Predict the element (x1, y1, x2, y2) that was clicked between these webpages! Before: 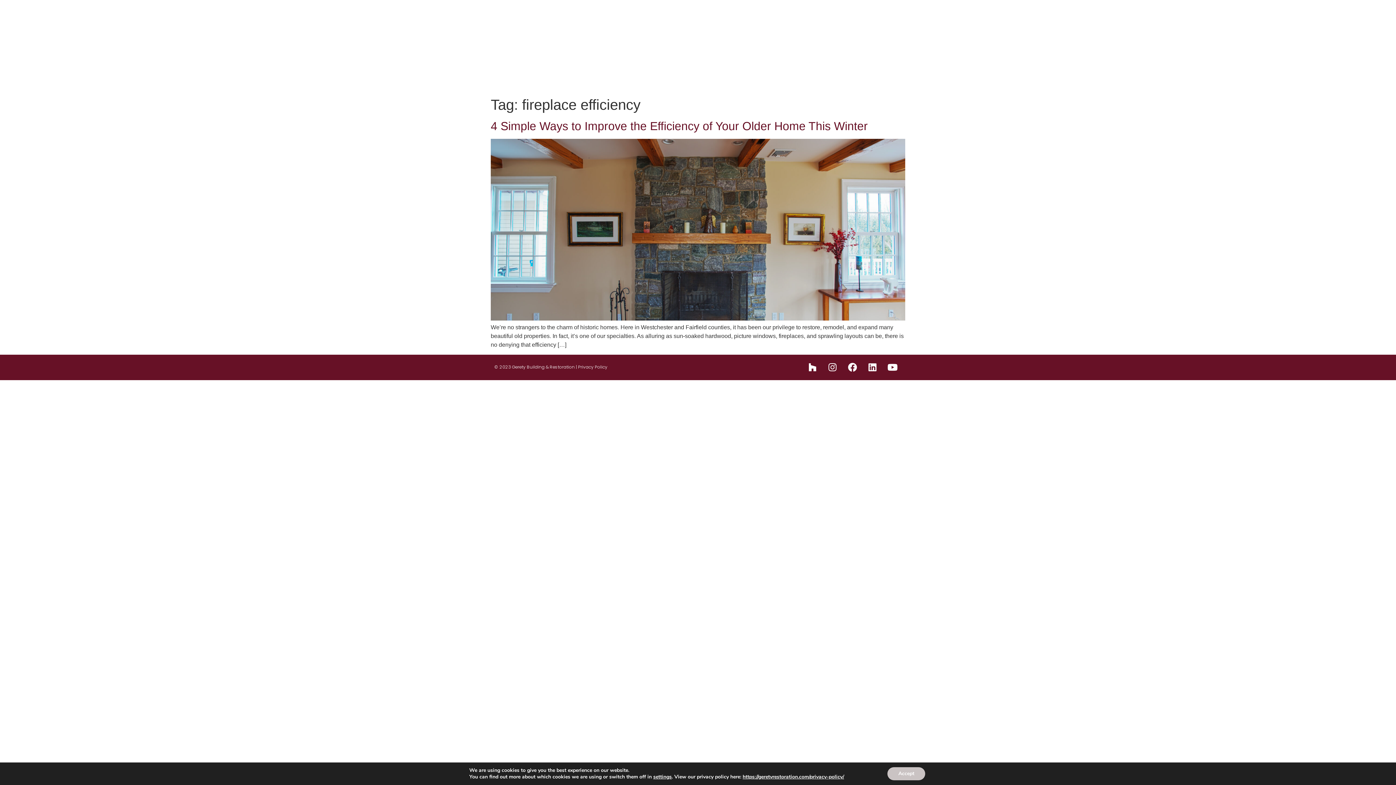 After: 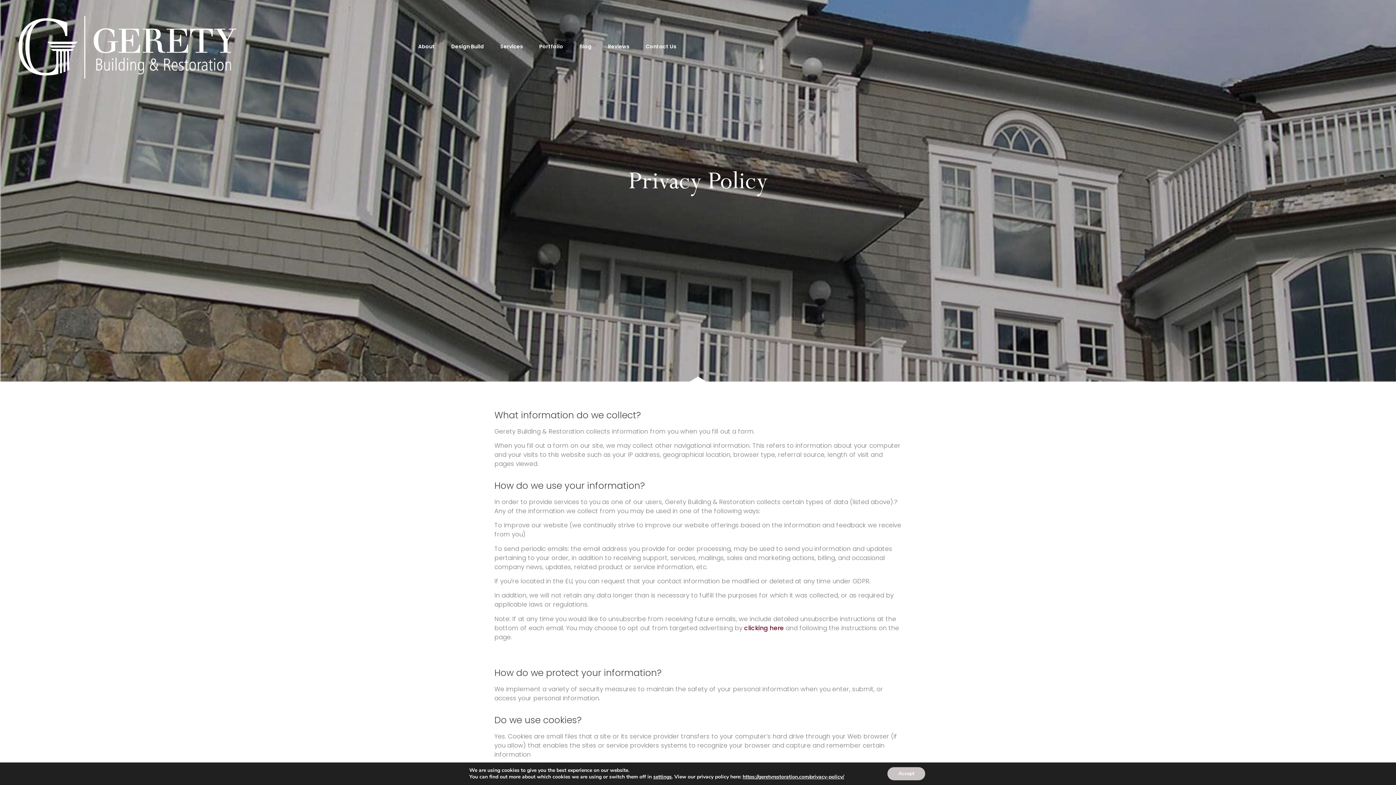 Action: label: Privacy Policy bbox: (578, 364, 607, 370)